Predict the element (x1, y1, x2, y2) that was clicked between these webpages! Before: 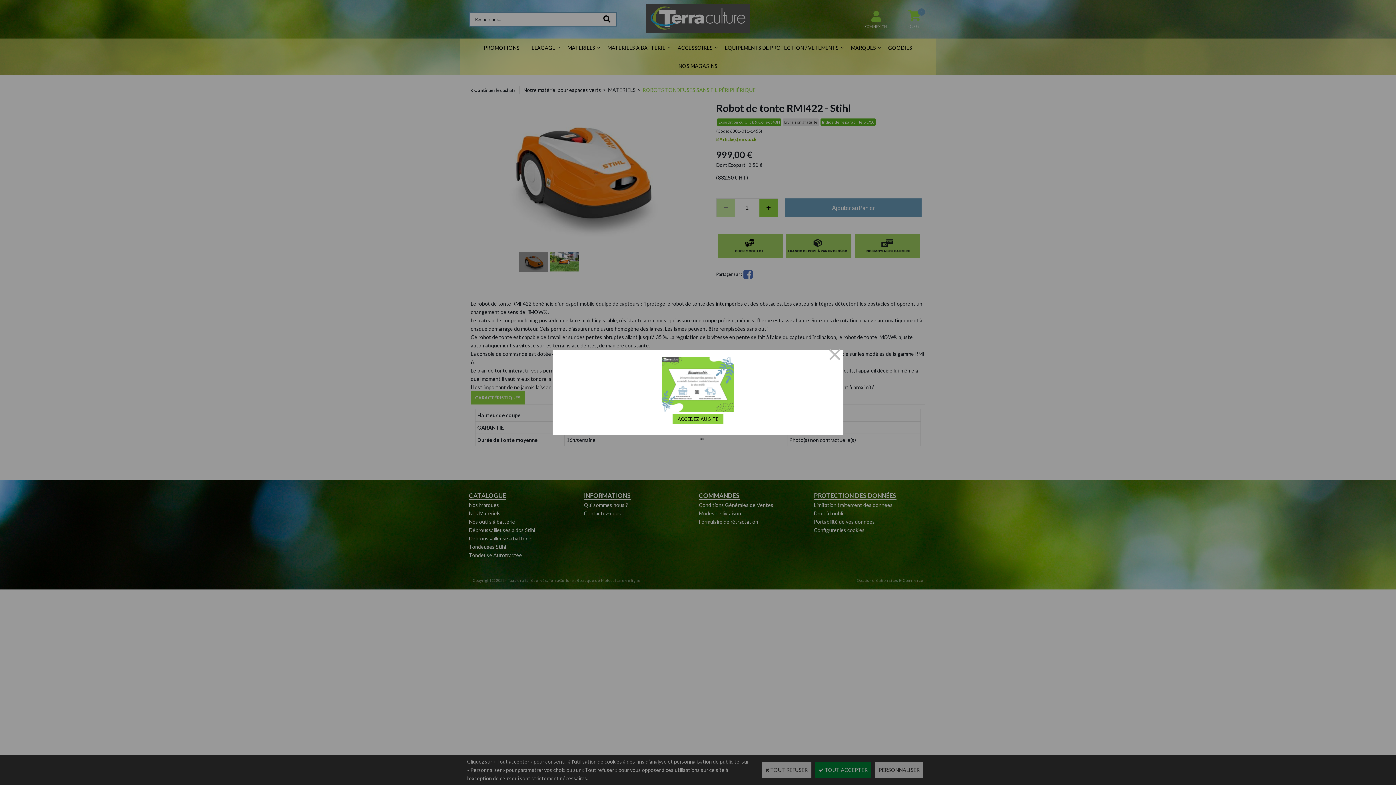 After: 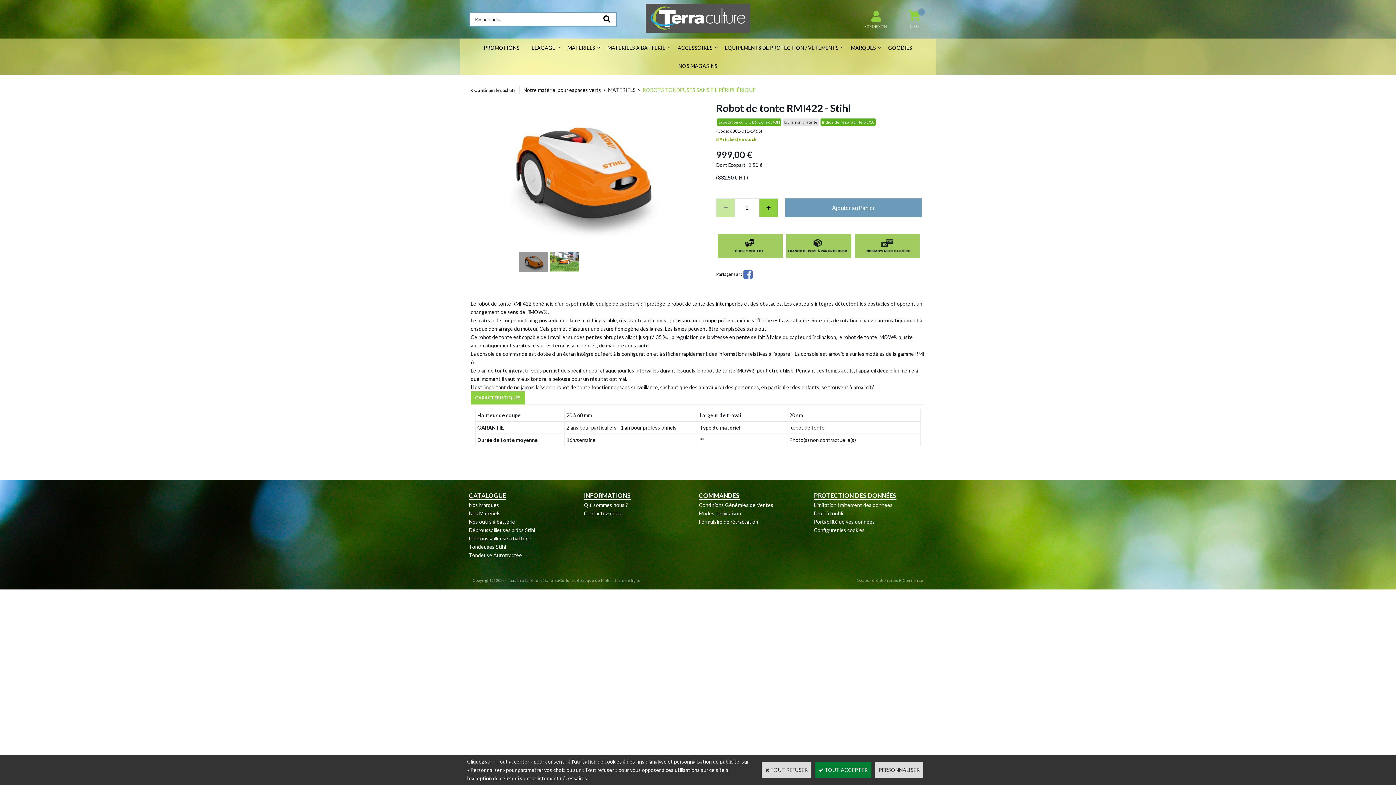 Action: bbox: (672, 414, 723, 424) label: ACCEDEZ AU SITE